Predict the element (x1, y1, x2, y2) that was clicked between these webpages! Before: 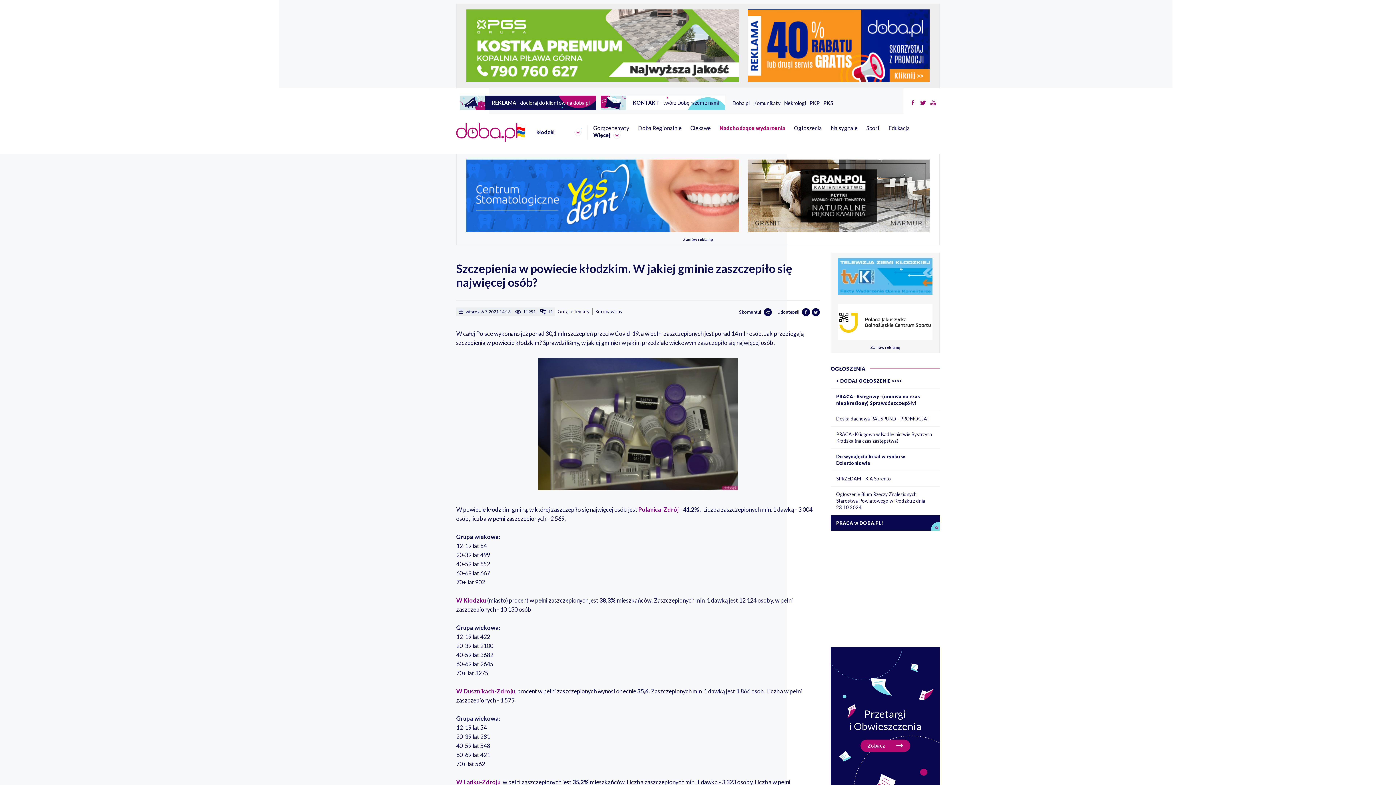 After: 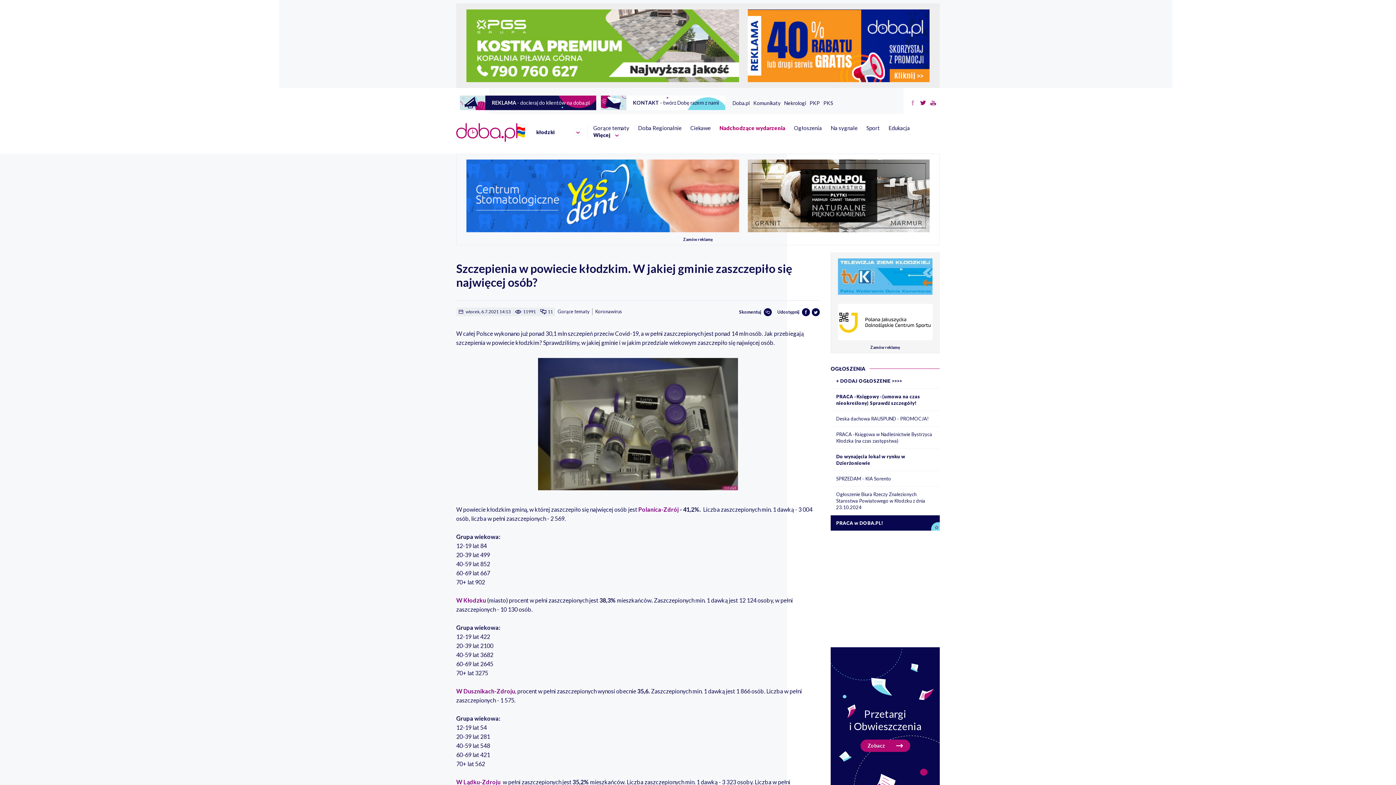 Action: bbox: (910, 100, 916, 105) label: Facebook